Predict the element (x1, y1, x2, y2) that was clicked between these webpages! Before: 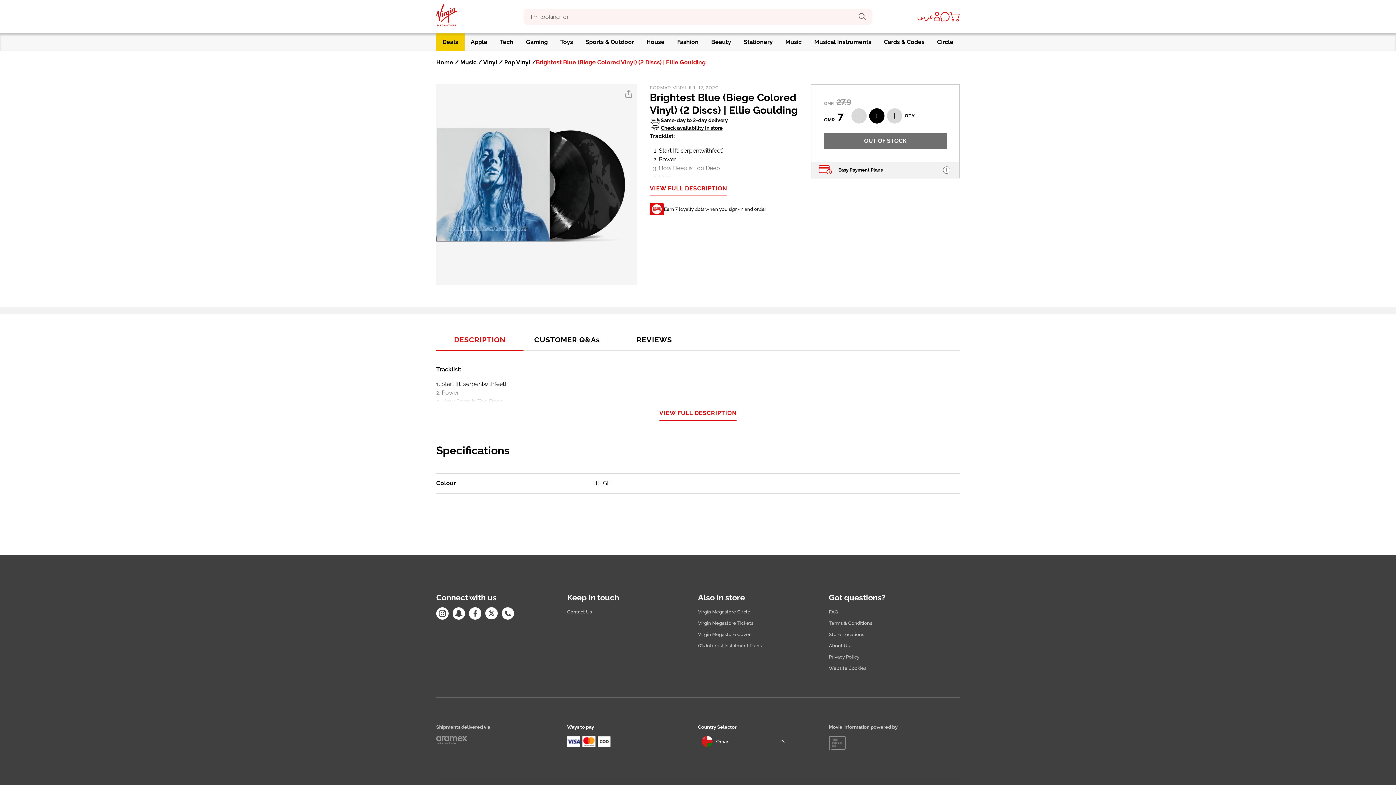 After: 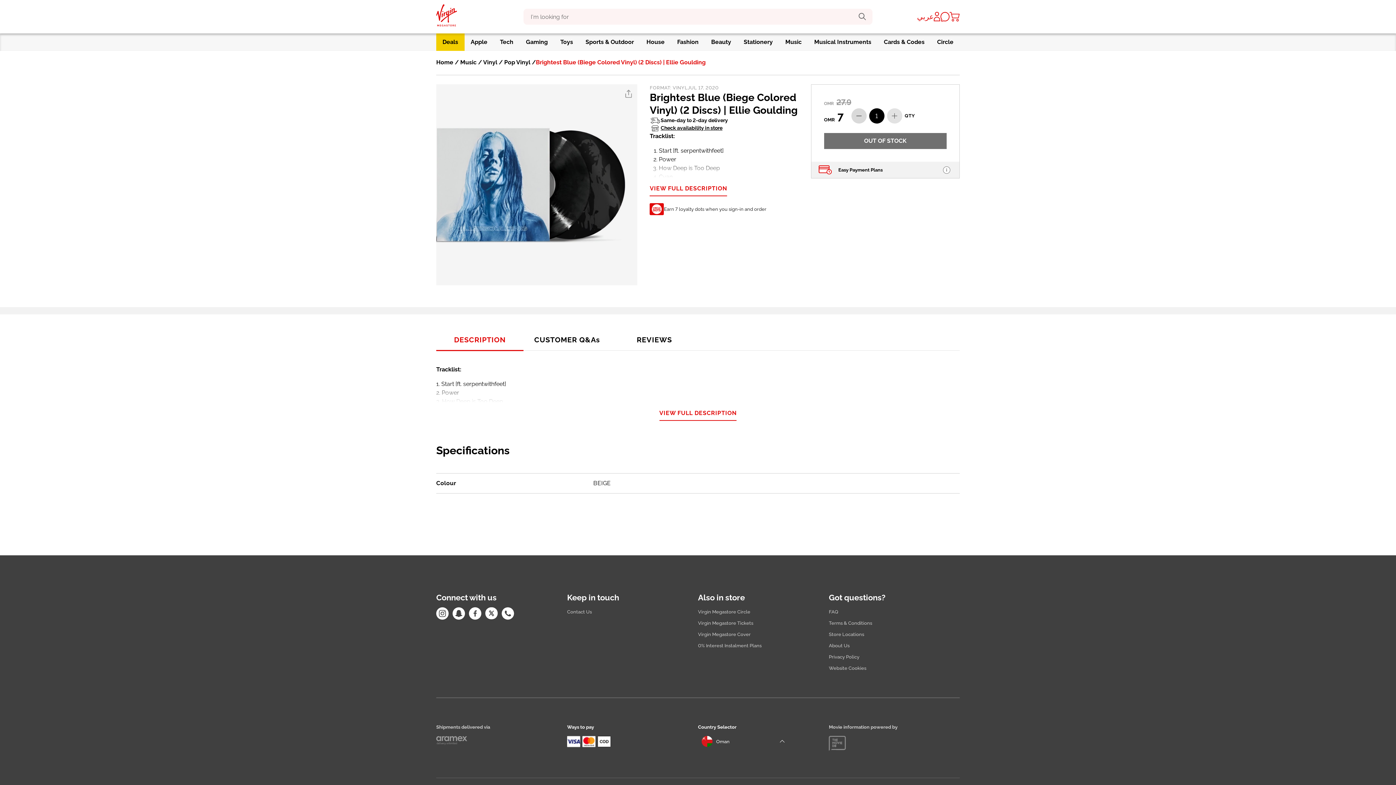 Action: bbox: (887, 108, 902, 123)